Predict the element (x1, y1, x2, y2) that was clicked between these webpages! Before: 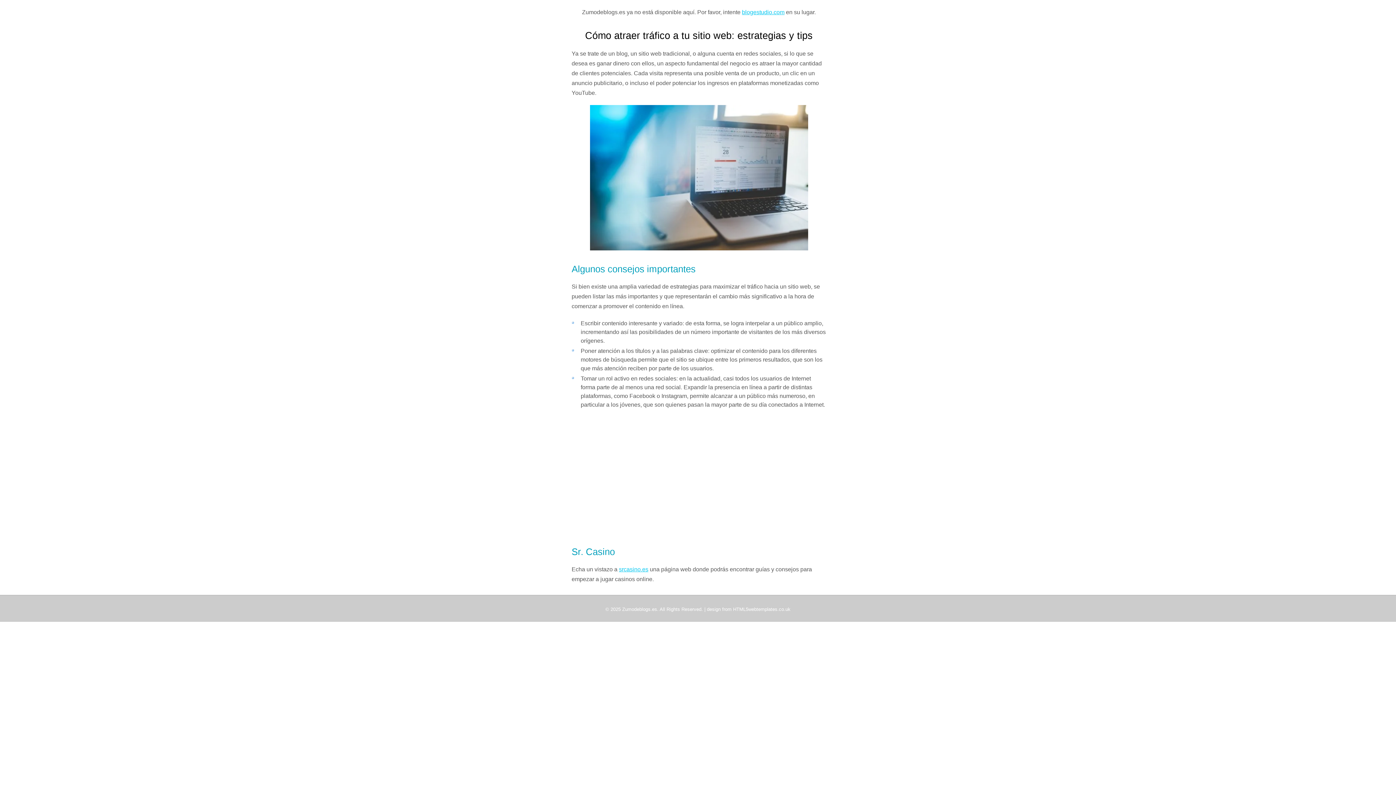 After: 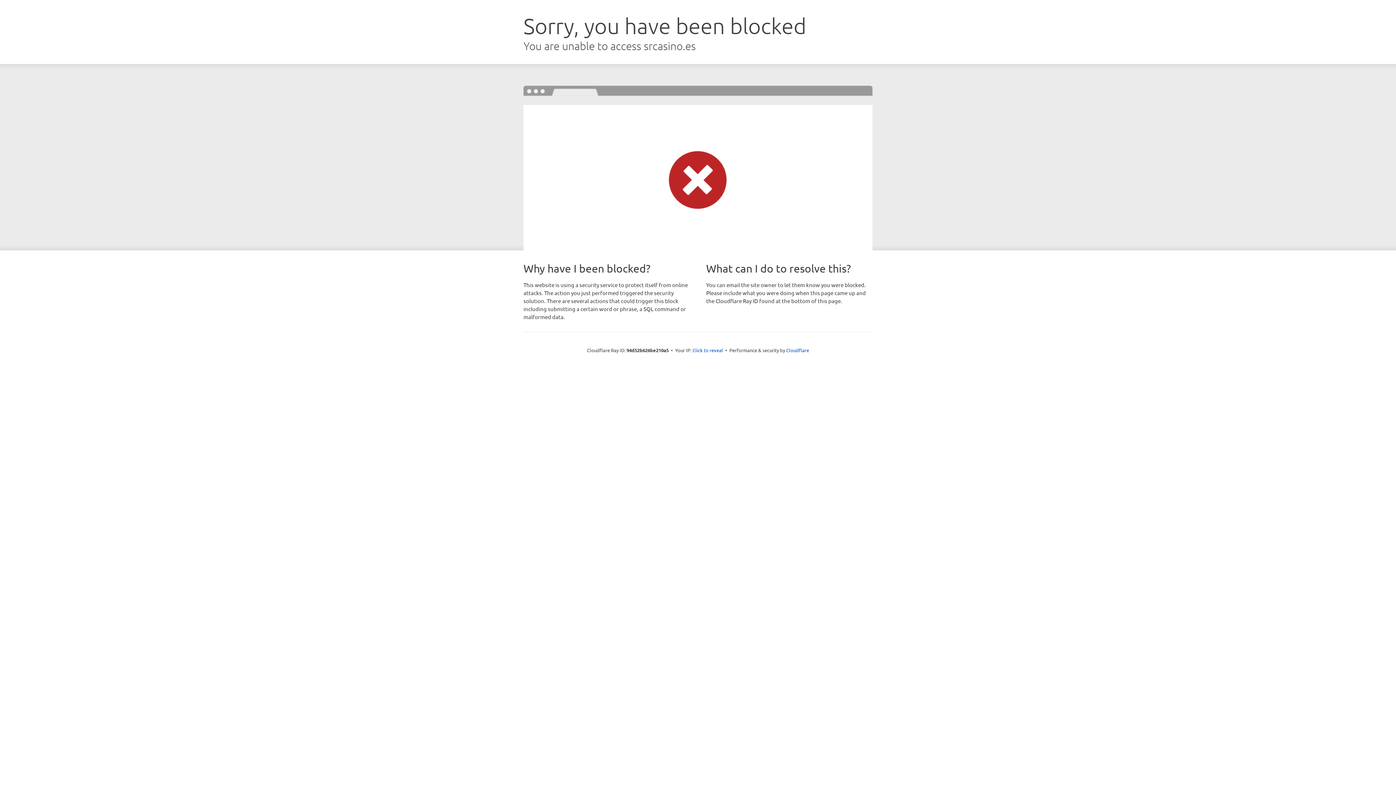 Action: label: srcasino.es bbox: (619, 566, 648, 572)